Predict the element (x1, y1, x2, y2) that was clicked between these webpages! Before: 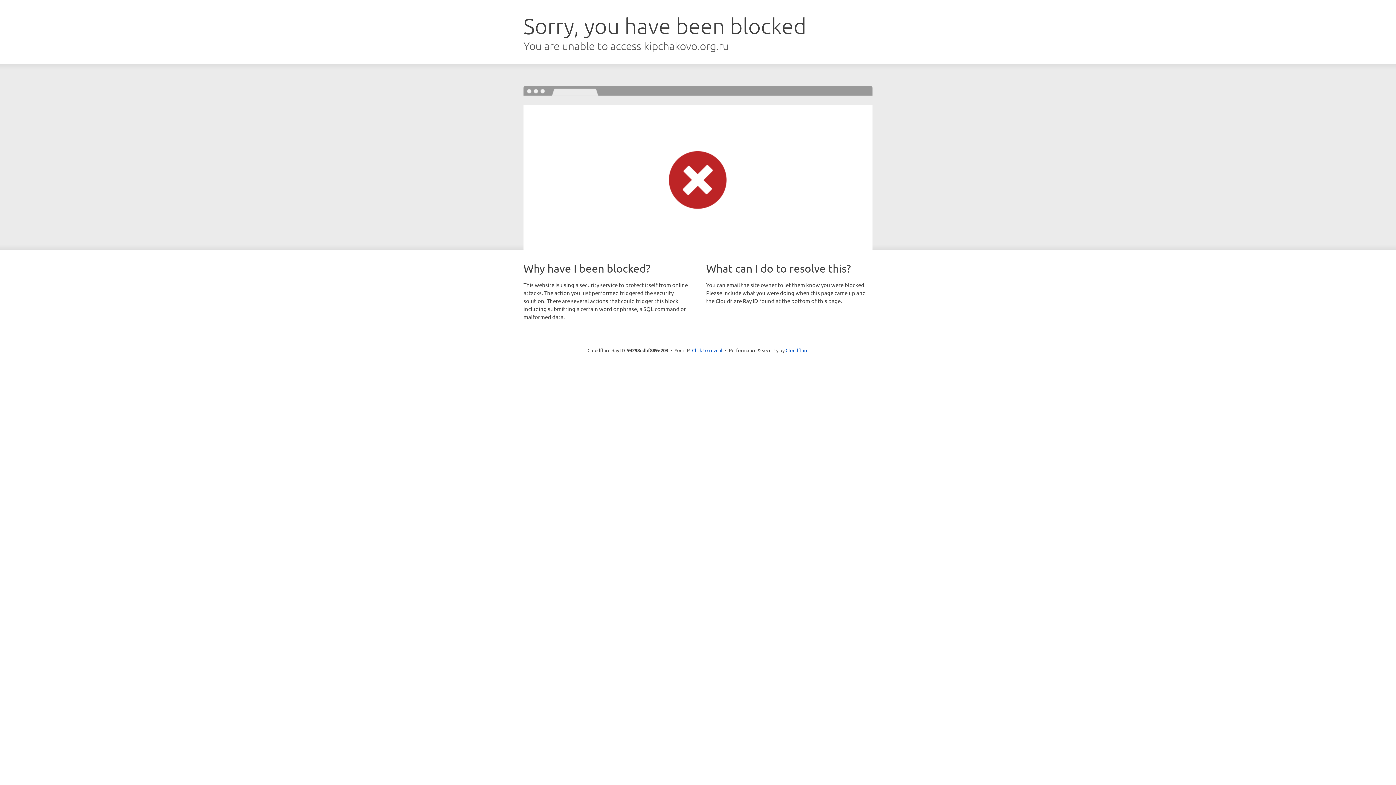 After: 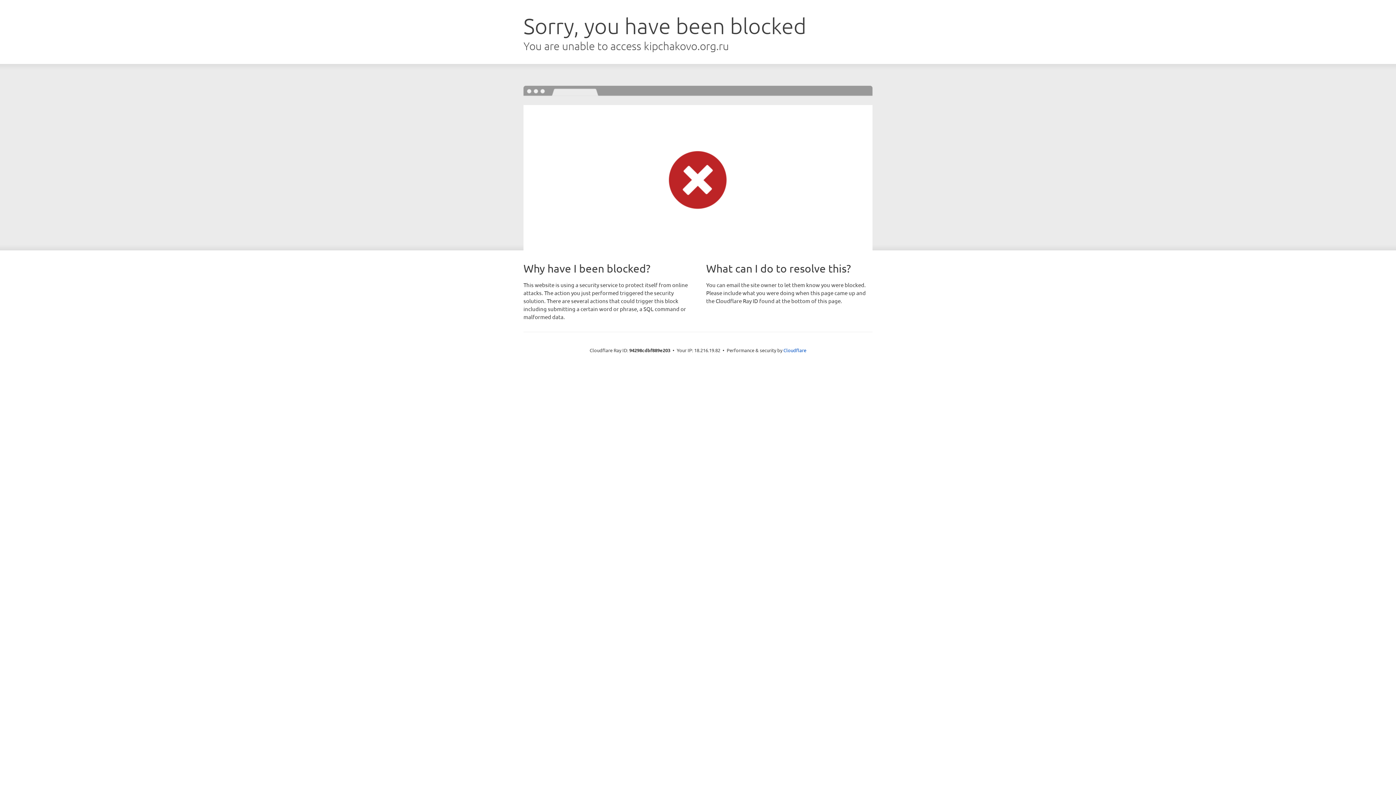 Action: label: Click to reveal bbox: (692, 346, 722, 353)